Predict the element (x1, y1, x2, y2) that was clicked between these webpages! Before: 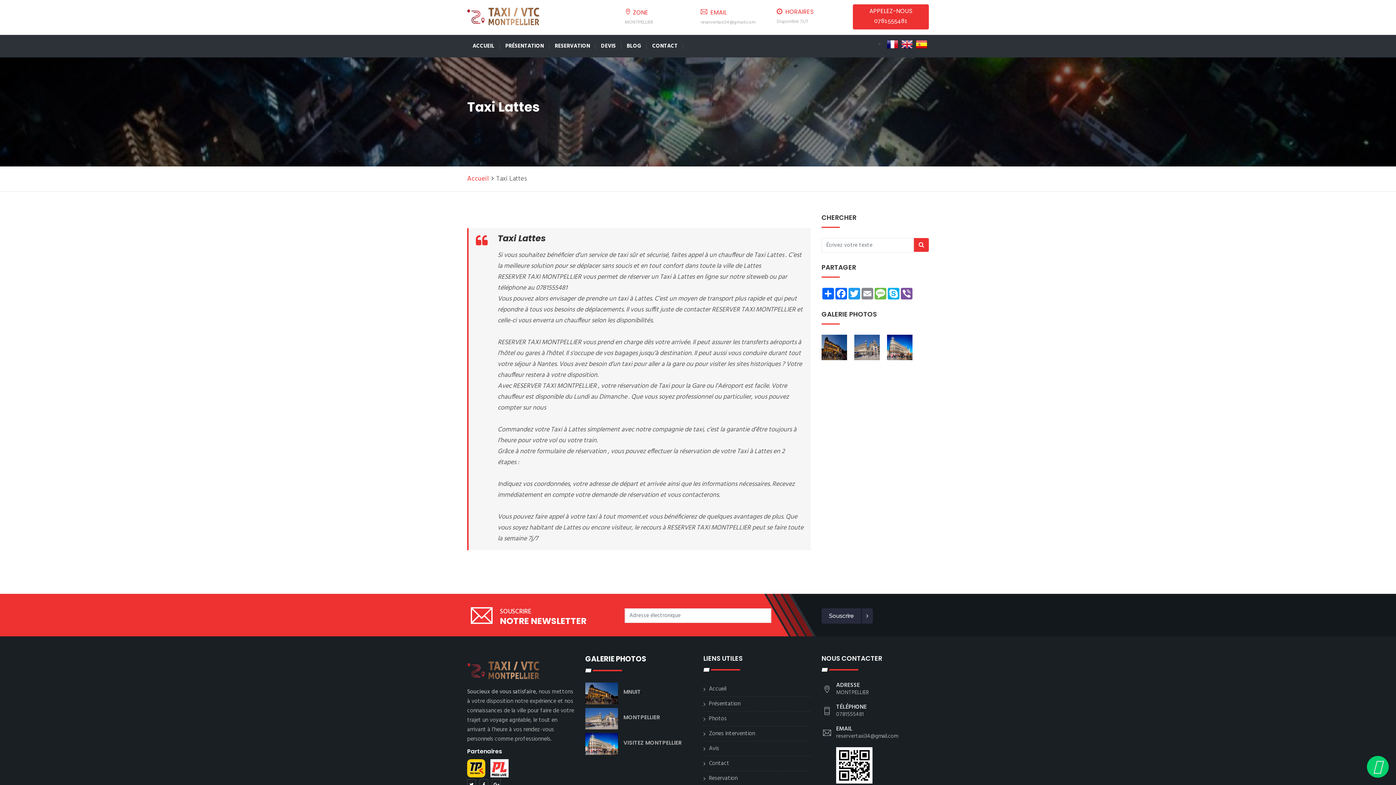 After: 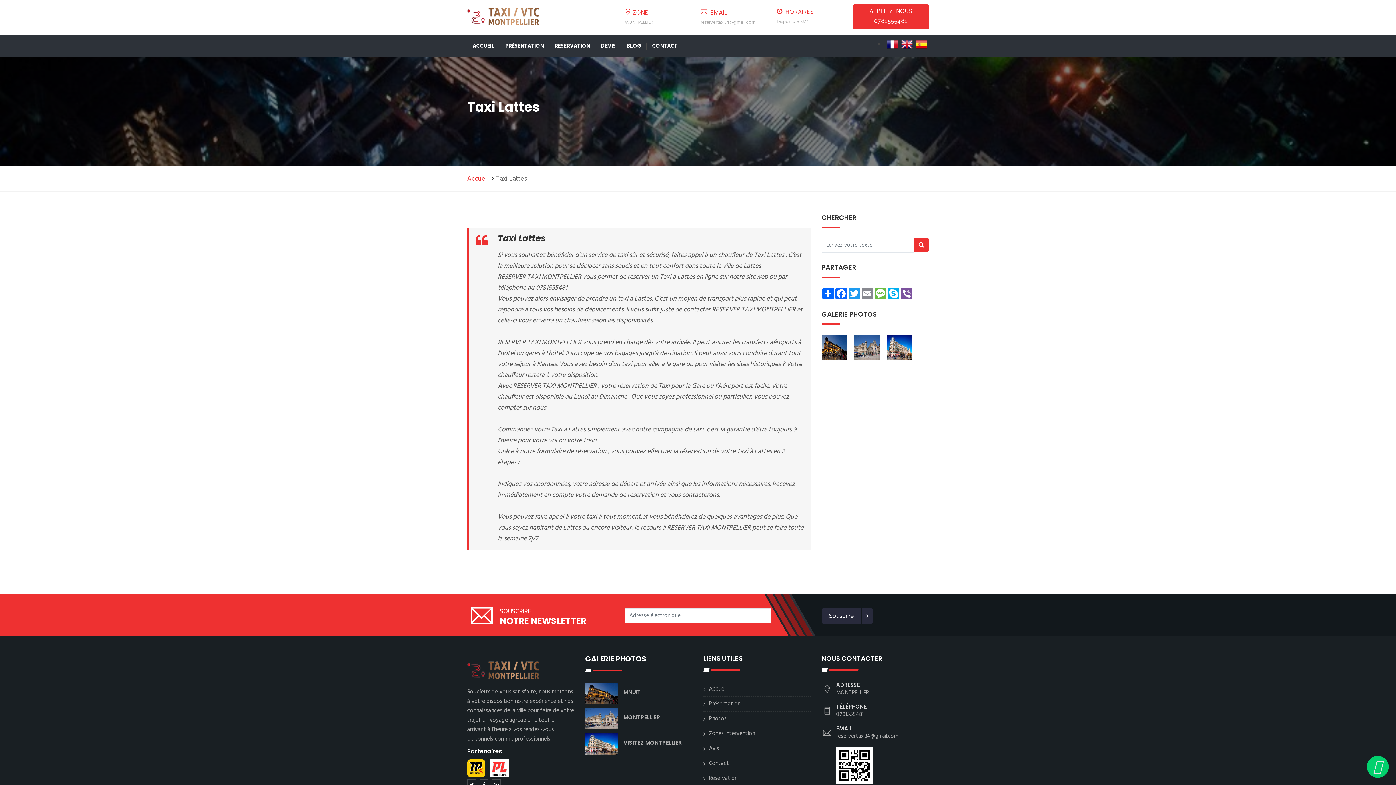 Action: bbox: (901, 39, 913, 49)